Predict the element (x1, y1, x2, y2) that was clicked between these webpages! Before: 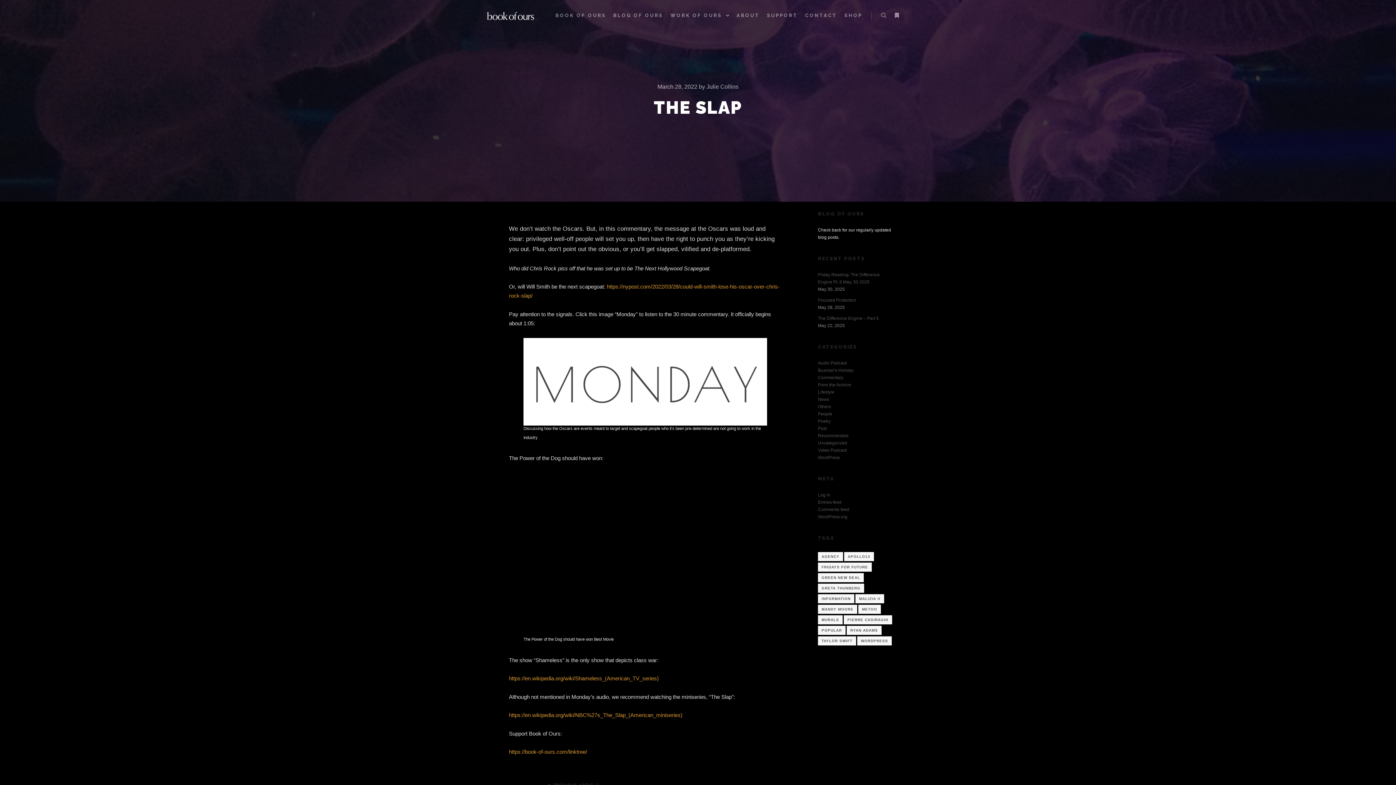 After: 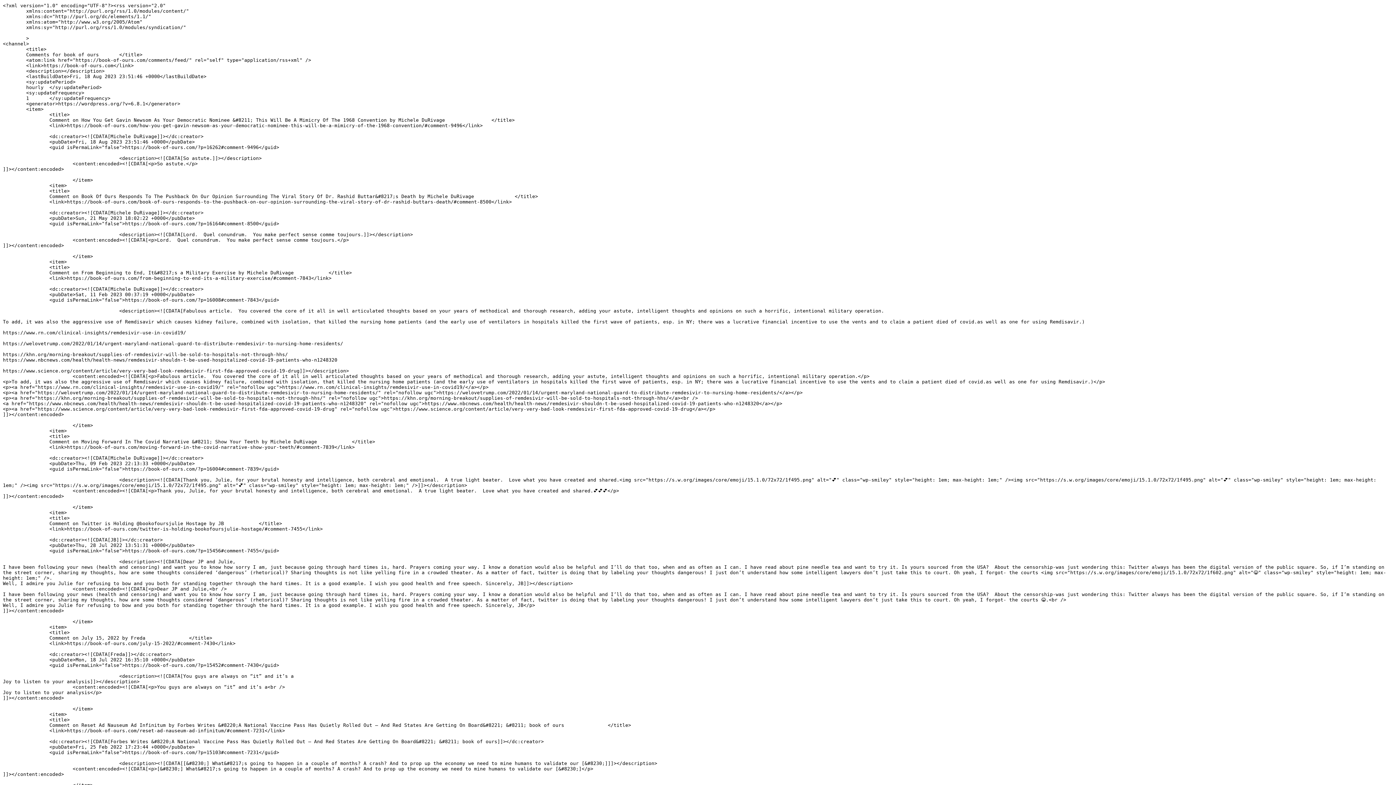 Action: bbox: (818, 507, 849, 512) label: Comments feed